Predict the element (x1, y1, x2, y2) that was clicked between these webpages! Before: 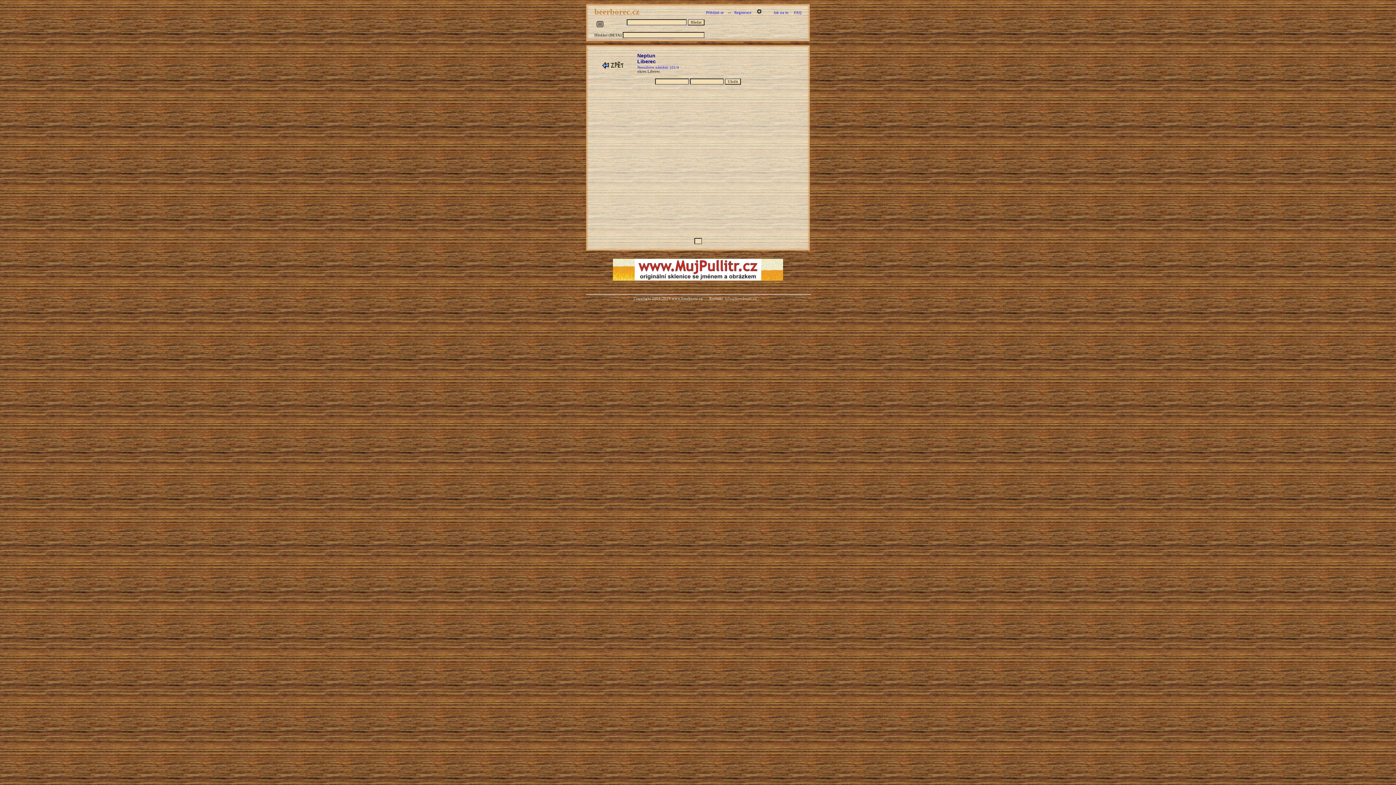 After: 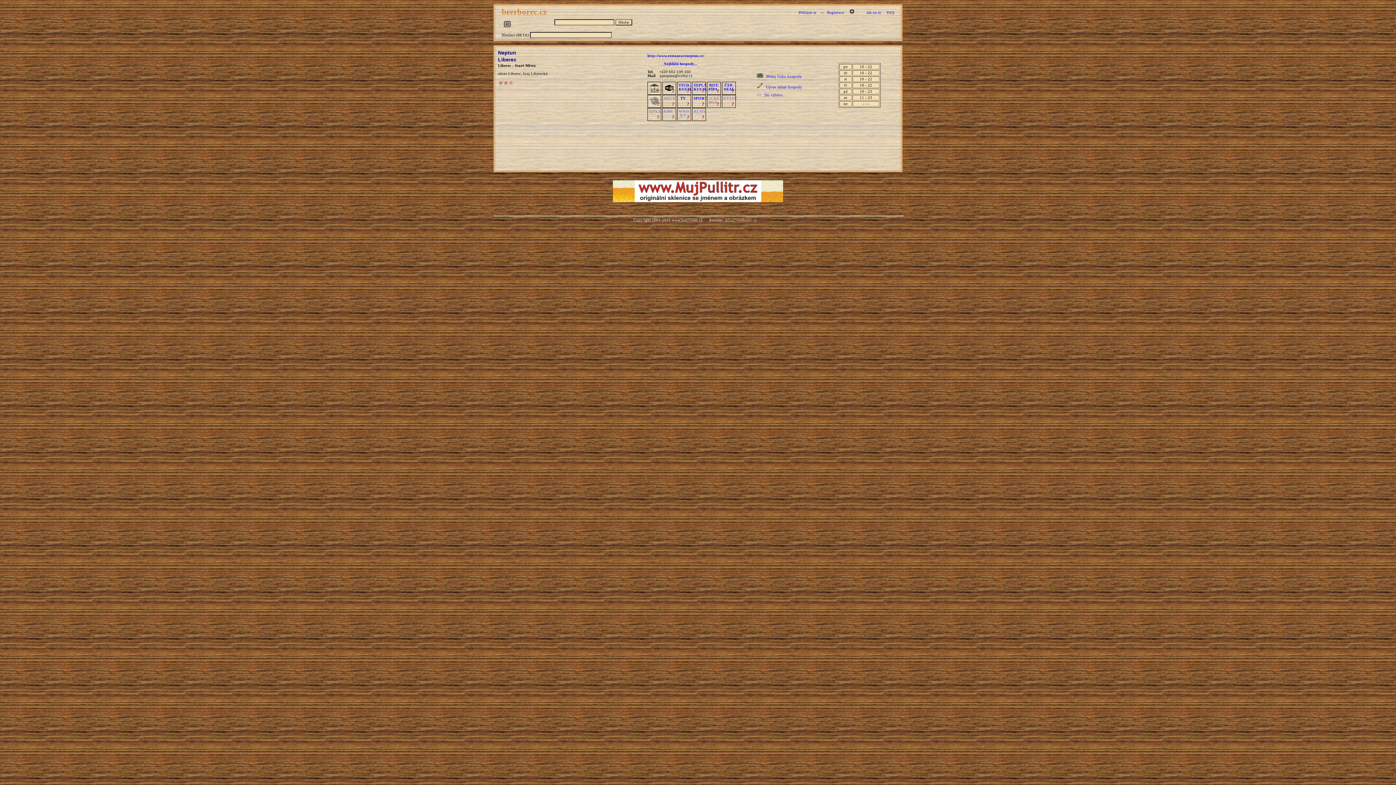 Action: bbox: (602, 65, 623, 69)